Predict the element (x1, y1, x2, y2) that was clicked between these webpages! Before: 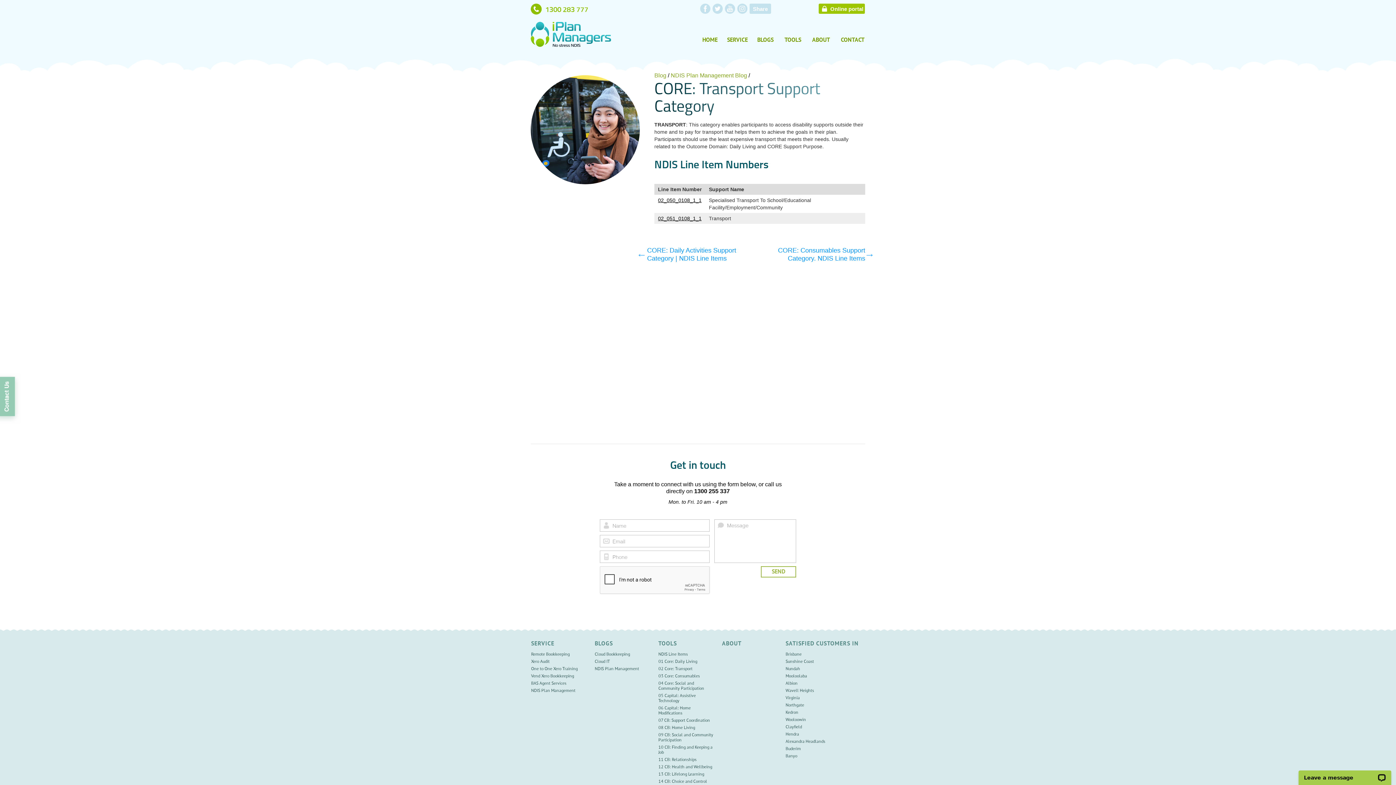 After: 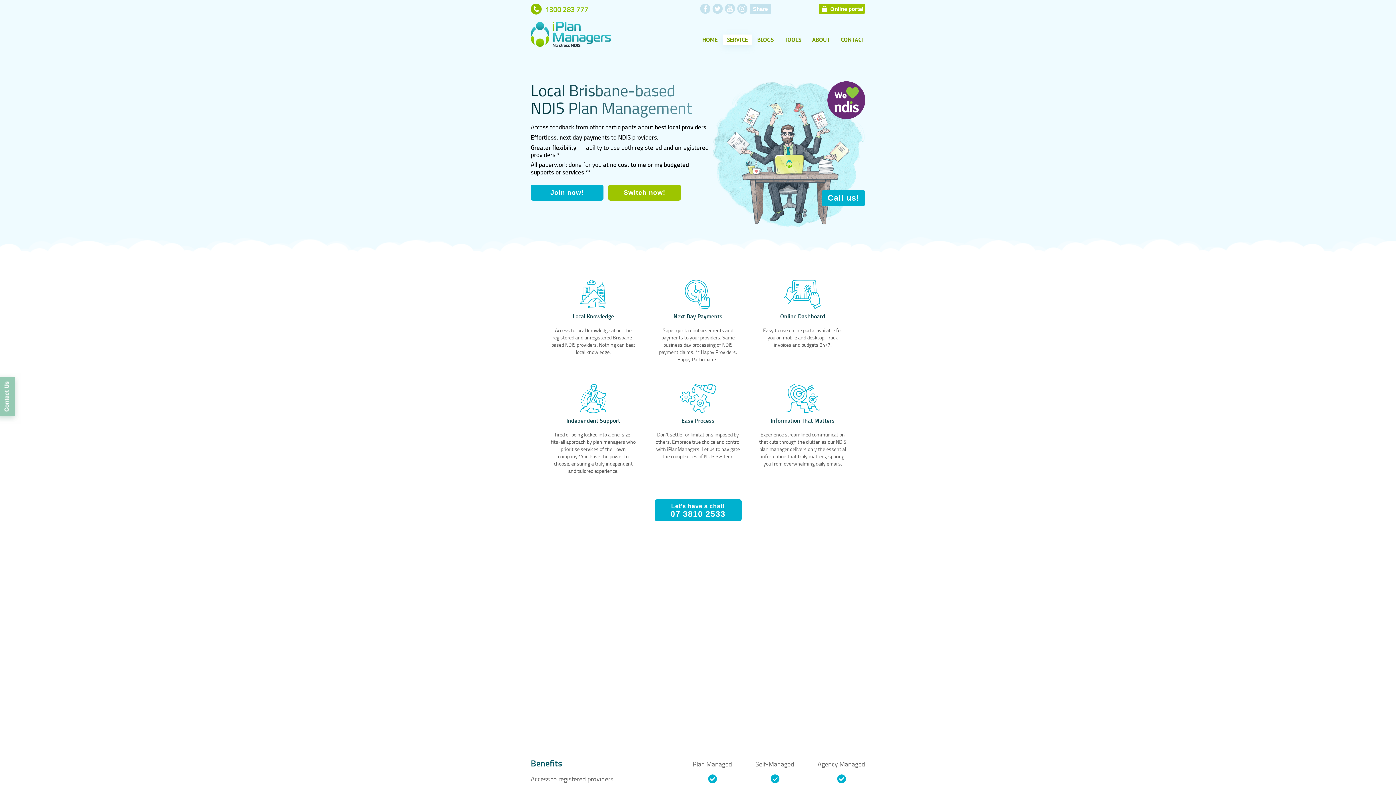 Action: bbox: (530, 21, 611, 55)